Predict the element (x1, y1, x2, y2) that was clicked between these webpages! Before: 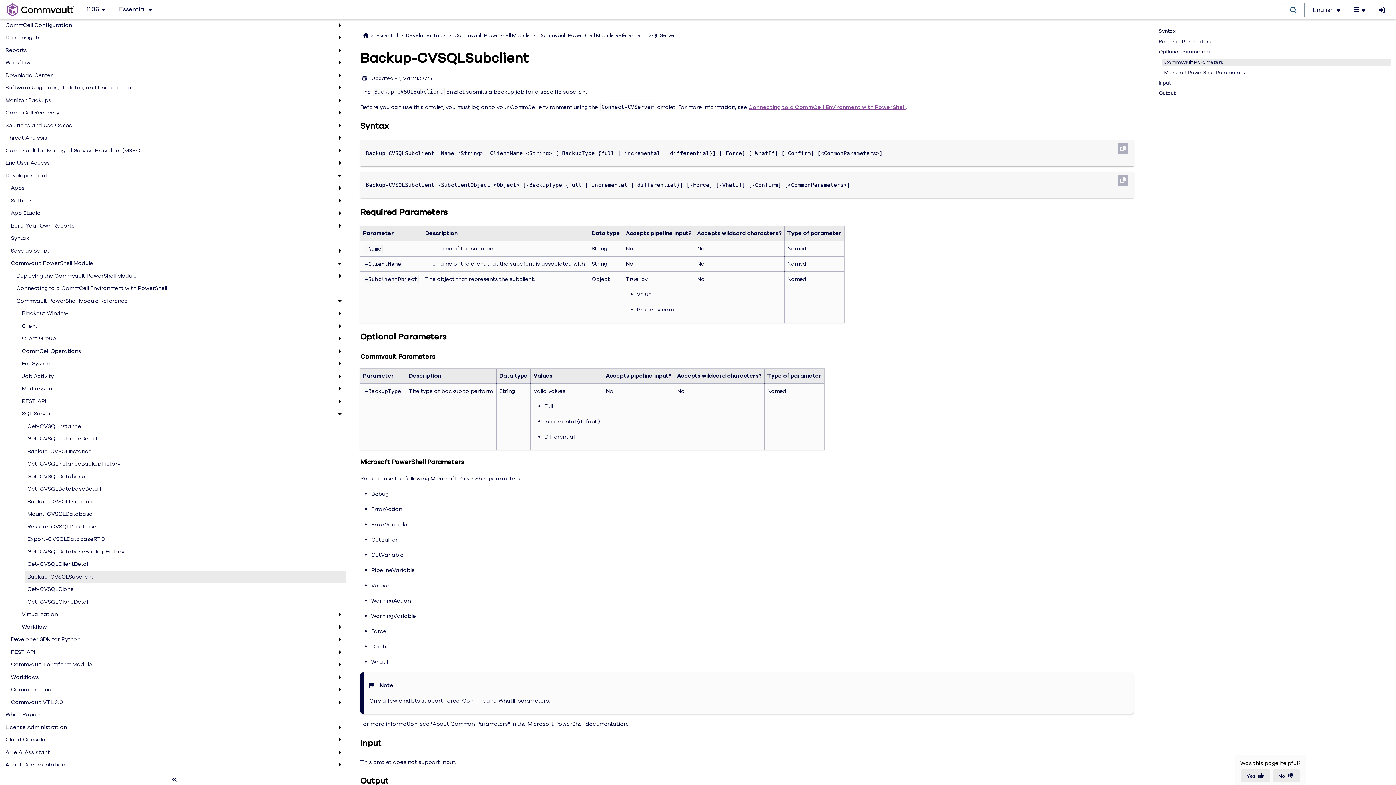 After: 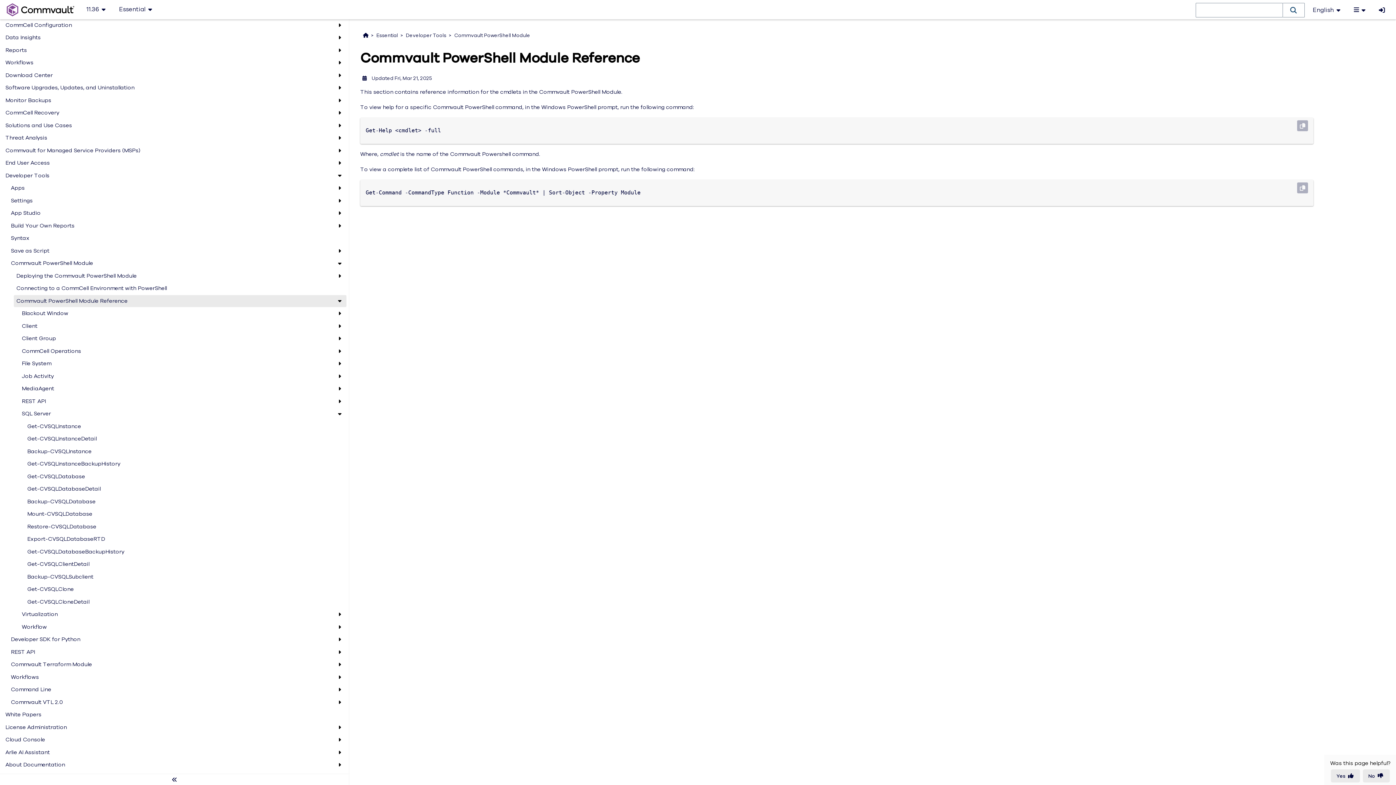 Action: bbox: (16, 500, 335, 509) label: Commvault PowerShell Module Reference